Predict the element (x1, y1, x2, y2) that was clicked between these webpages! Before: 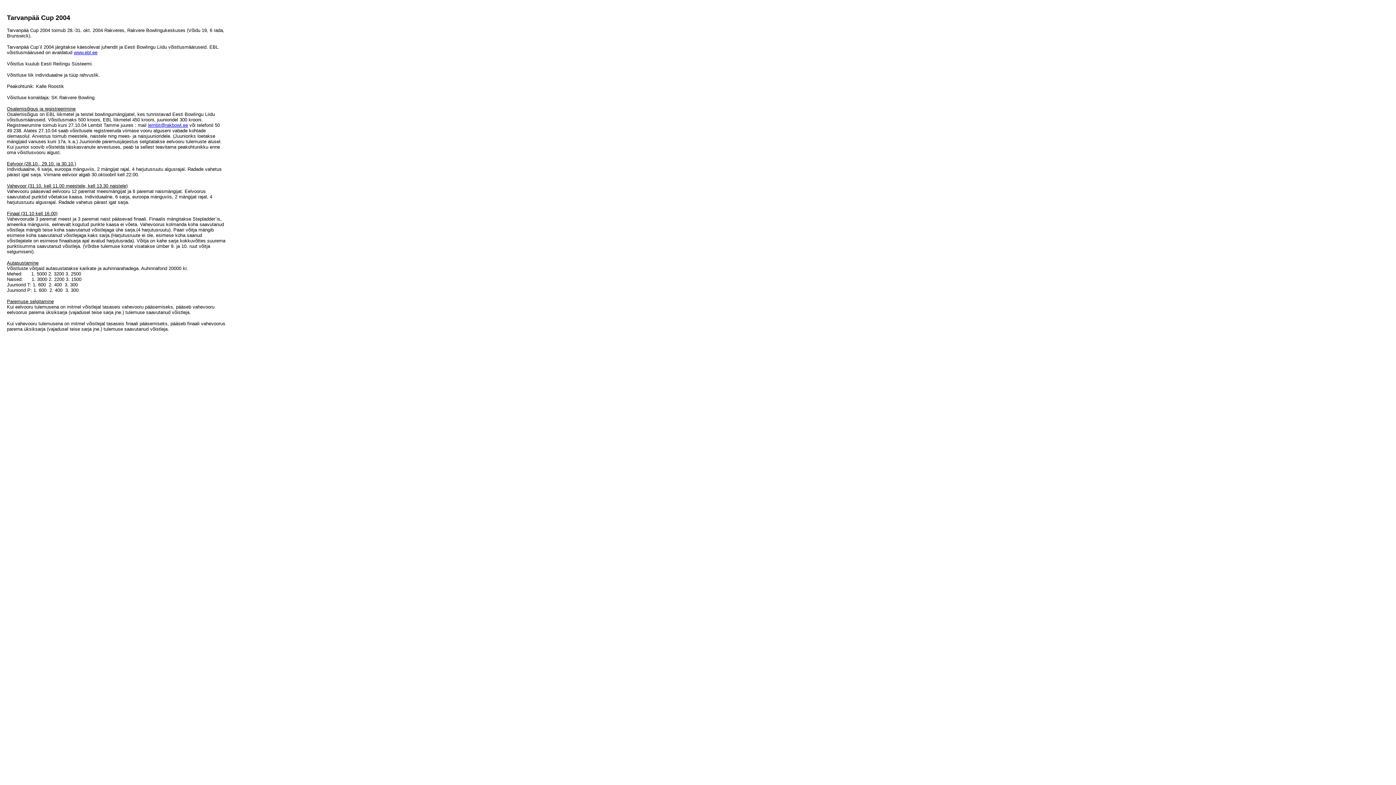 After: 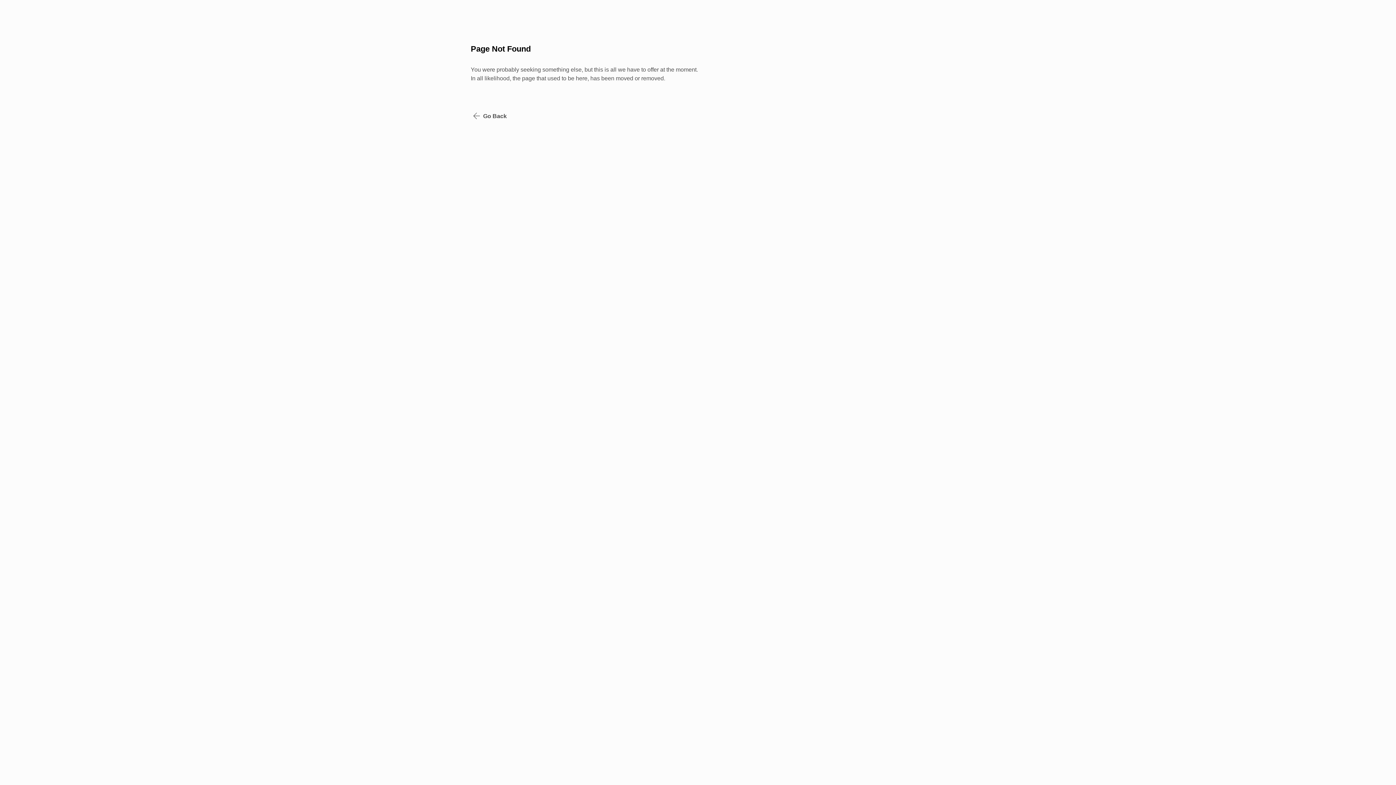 Action: bbox: (73, 49, 97, 55) label: www.ebl.ee